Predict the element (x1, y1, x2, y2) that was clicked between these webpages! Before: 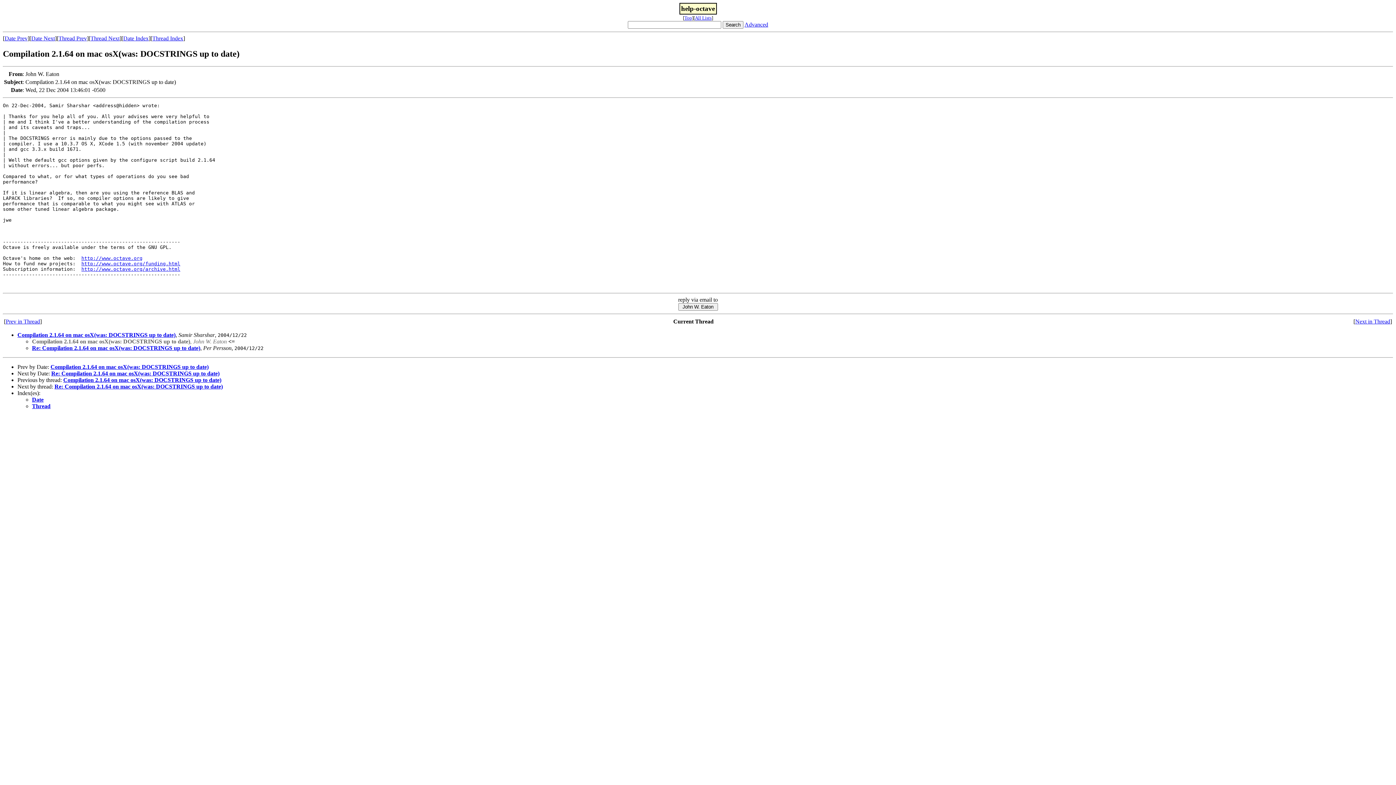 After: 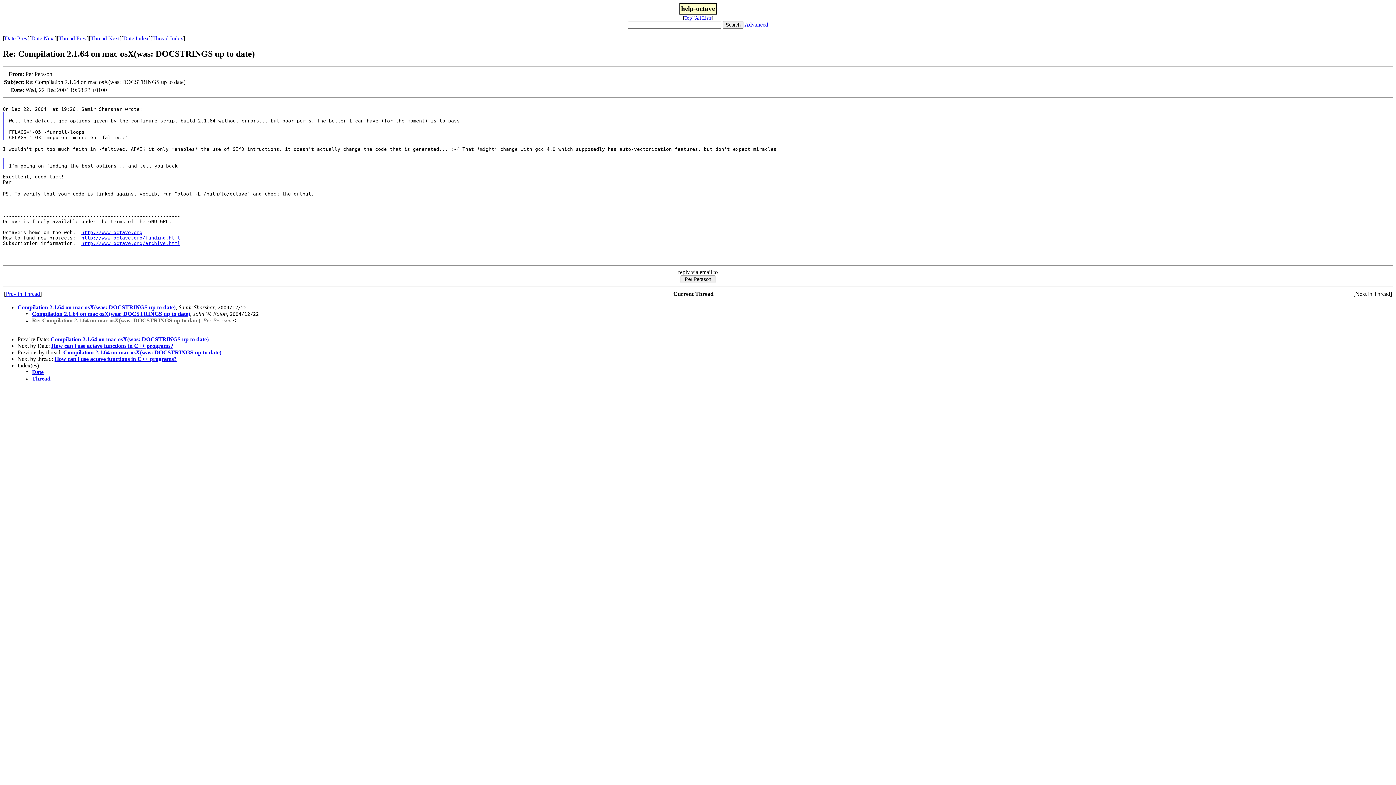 Action: bbox: (31, 35, 54, 41) label: Date Next